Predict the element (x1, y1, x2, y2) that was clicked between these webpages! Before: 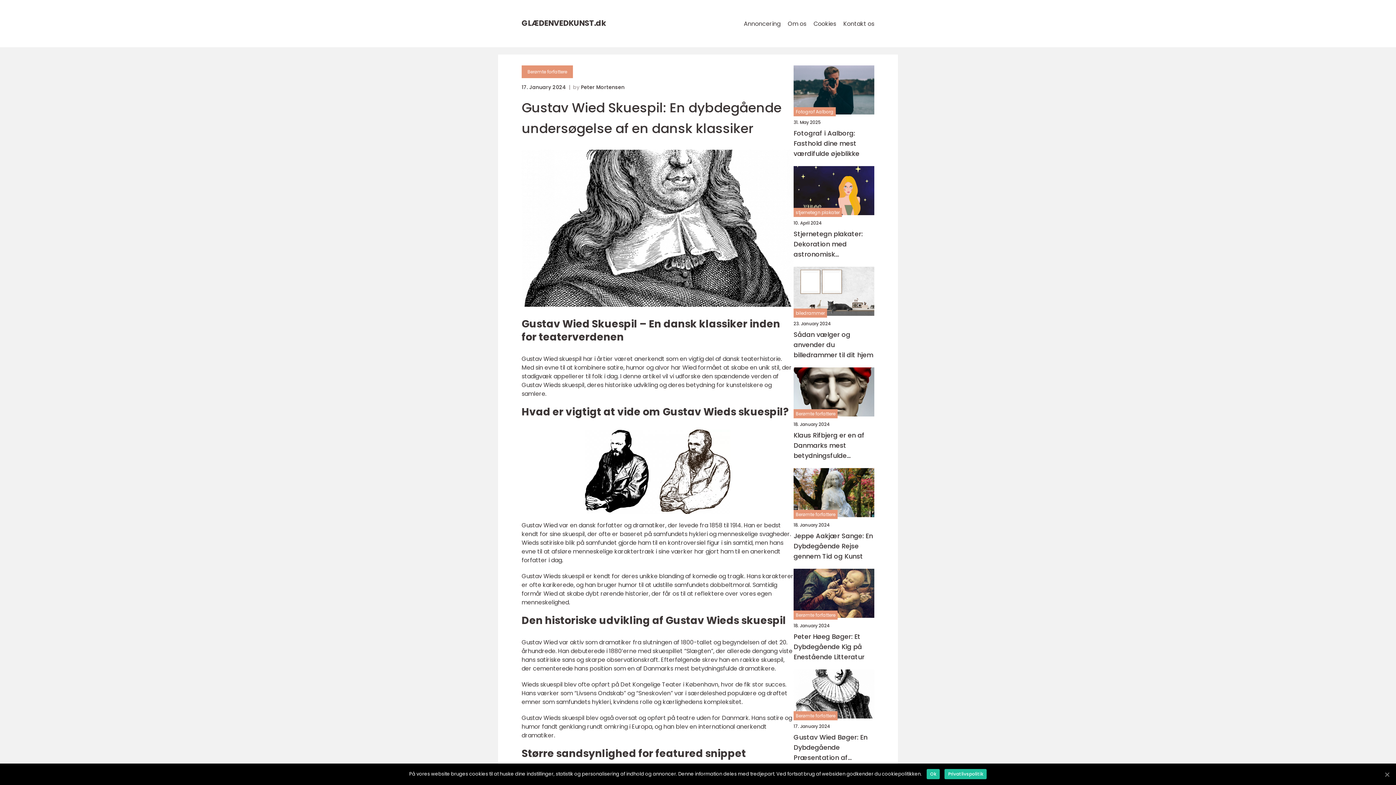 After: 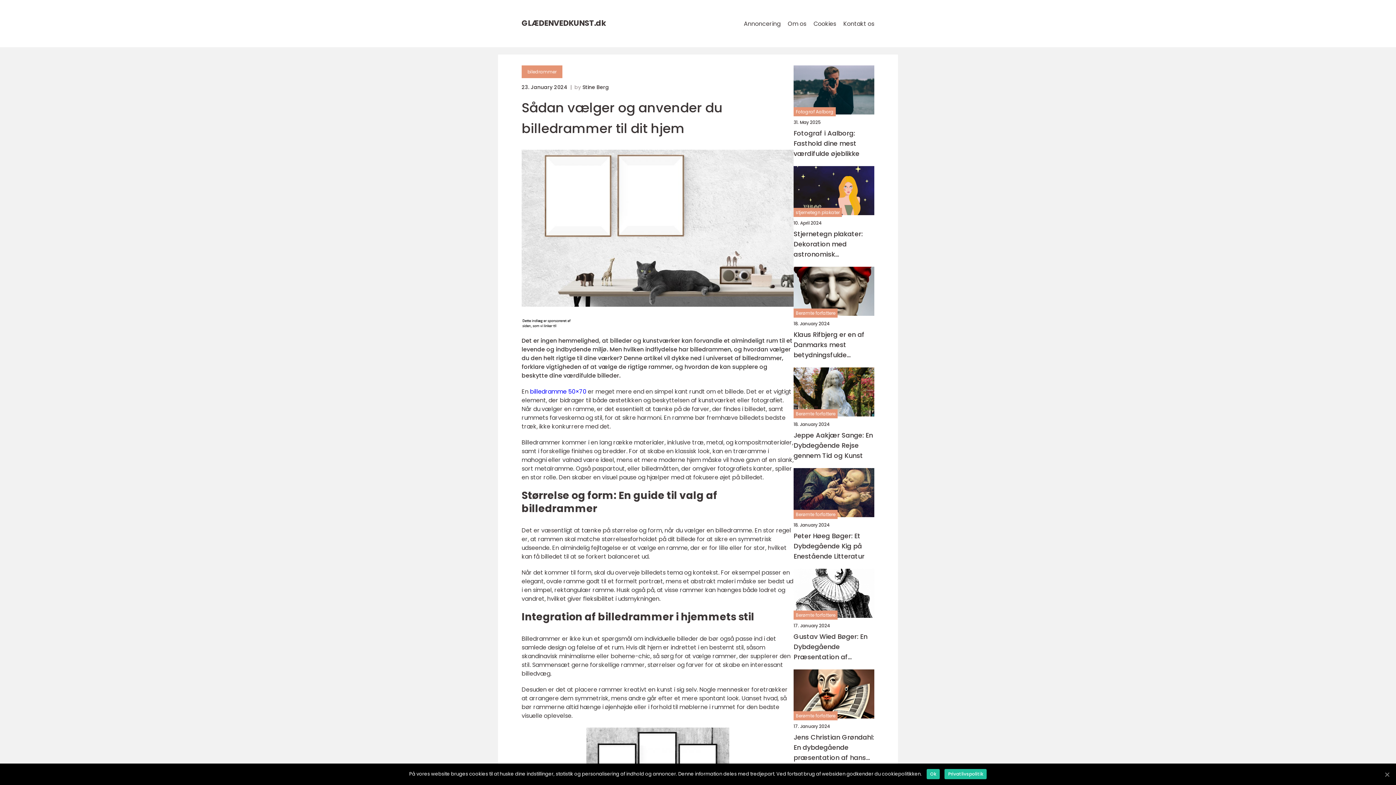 Action: label: Sådan vælger og anvender du billedrammer til dit hjem bbox: (793, 329, 874, 360)